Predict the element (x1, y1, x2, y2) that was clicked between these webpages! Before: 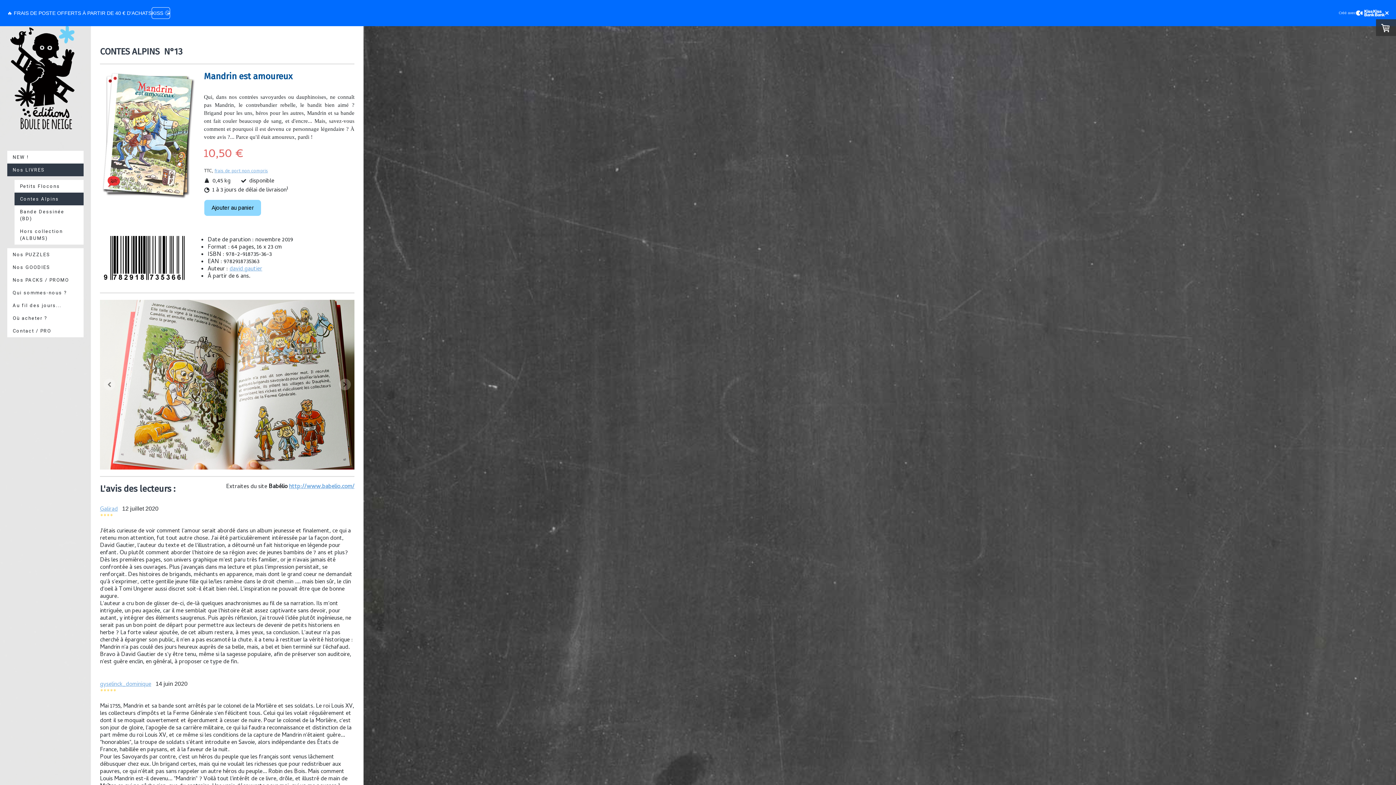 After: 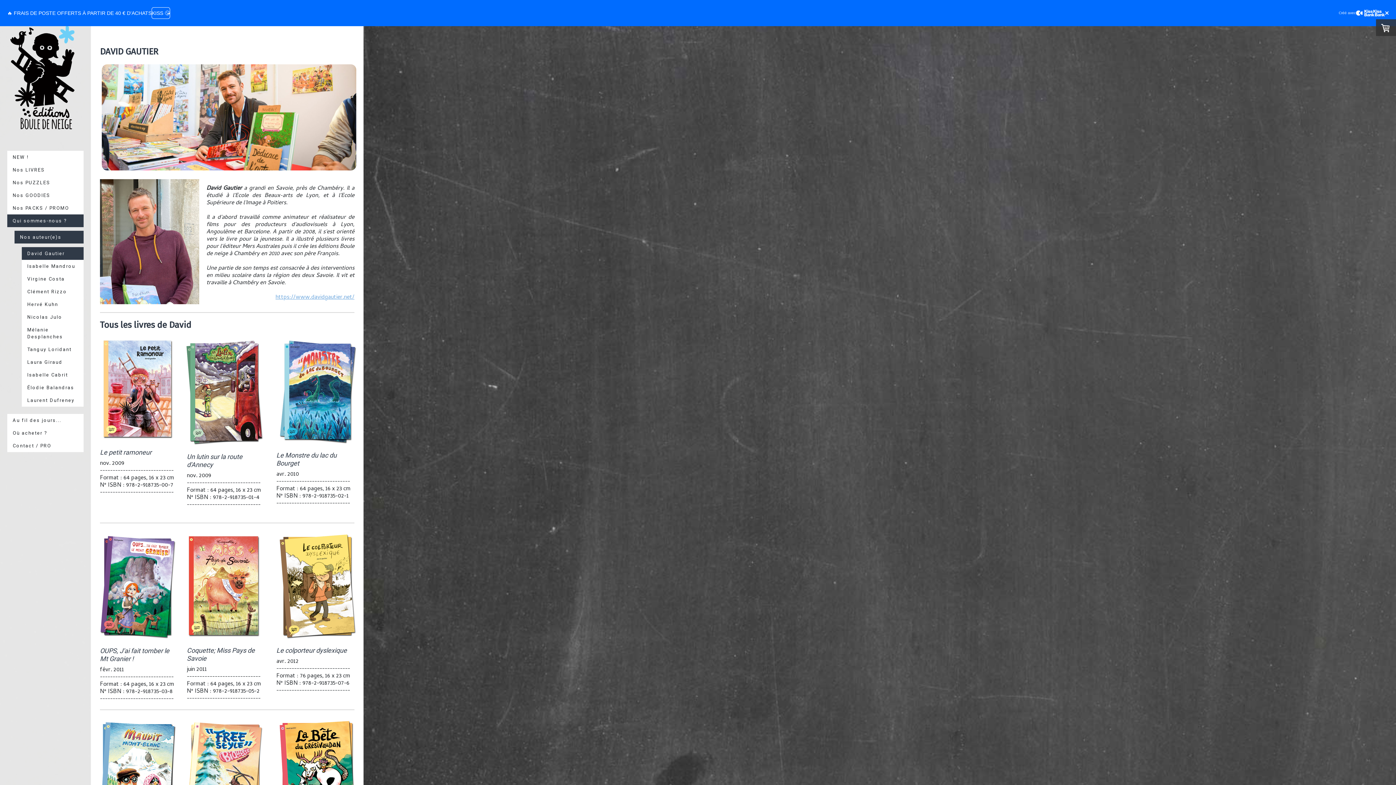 Action: label: david gautier bbox: (229, 264, 262, 274)